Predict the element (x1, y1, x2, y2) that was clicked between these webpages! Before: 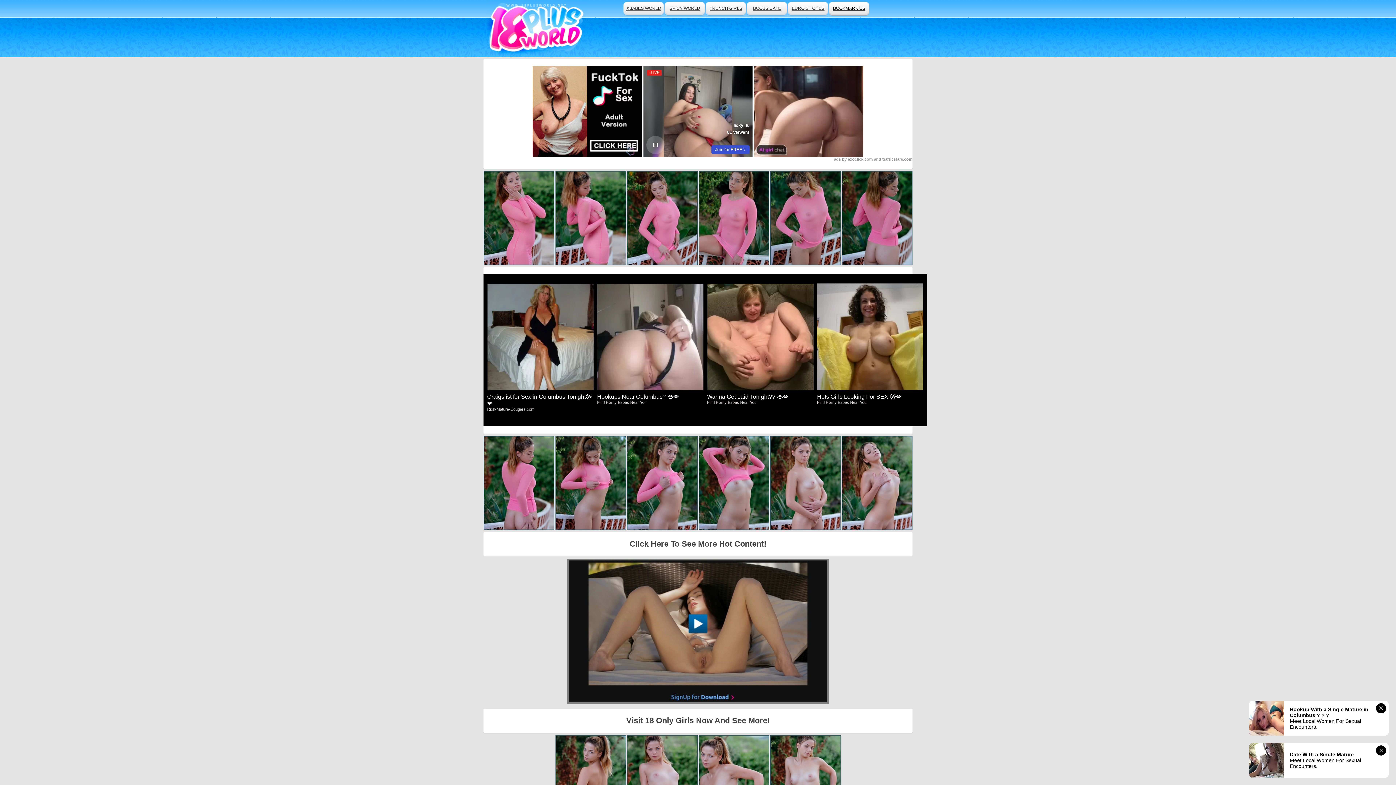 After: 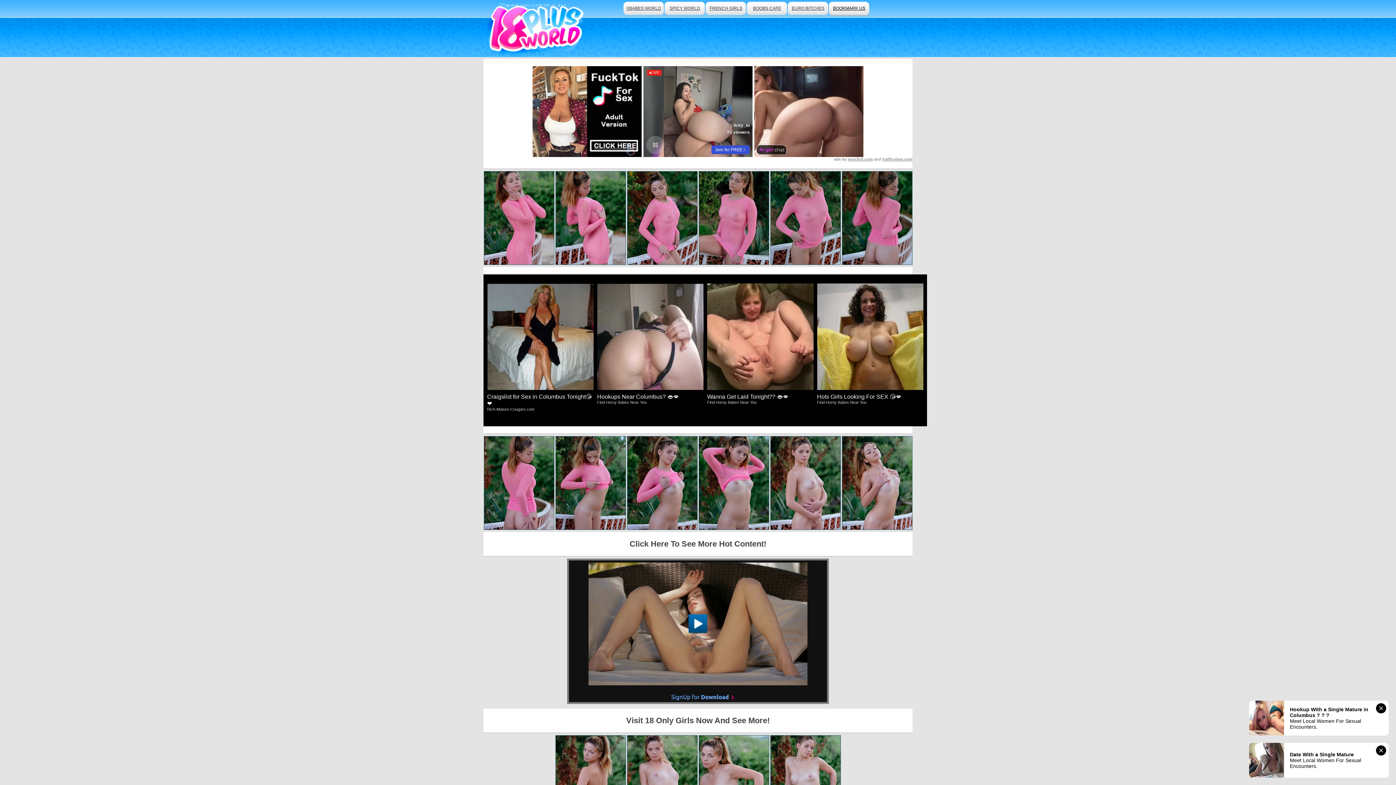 Action: label: Wanna Get Laid Tonight?? 👄💋
Find Horny Babes Near You bbox: (707, 283, 813, 422)